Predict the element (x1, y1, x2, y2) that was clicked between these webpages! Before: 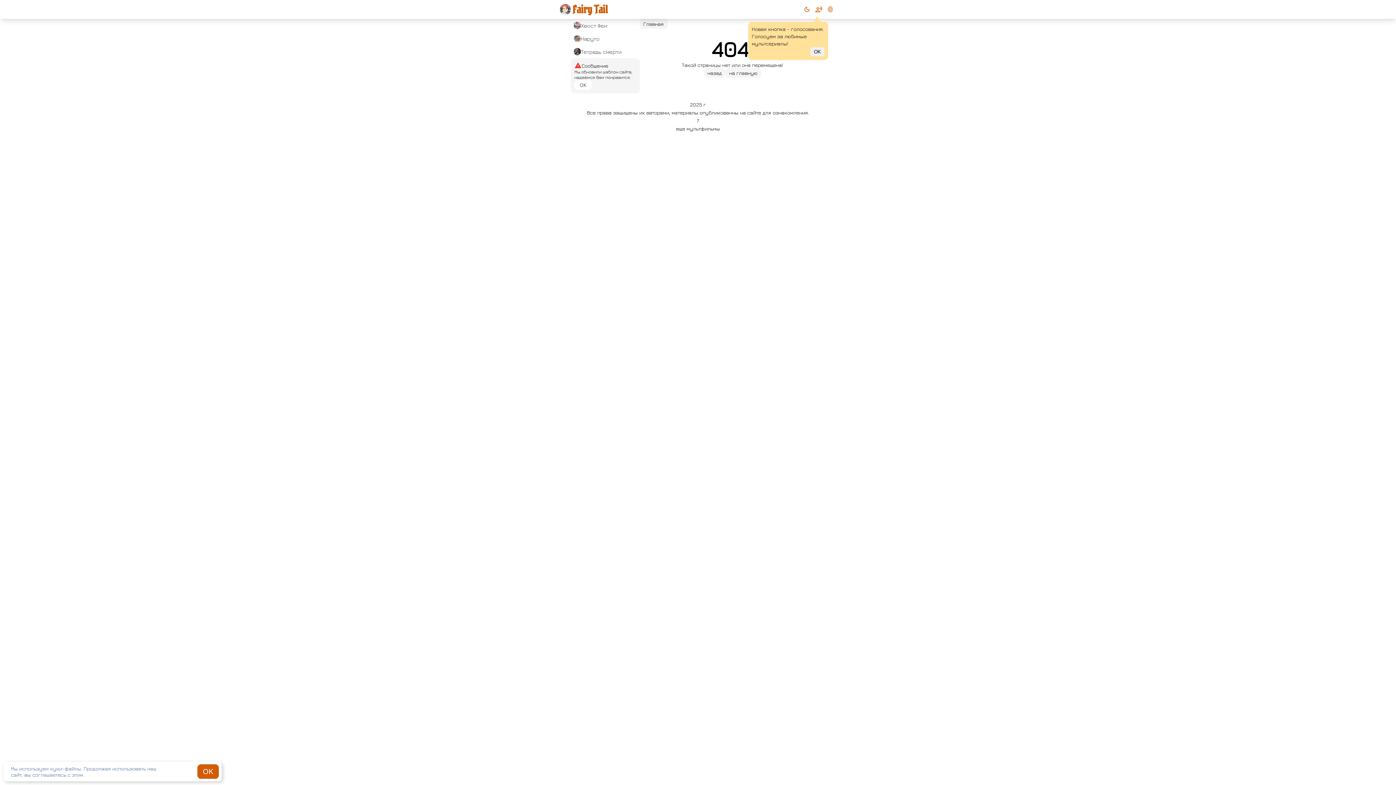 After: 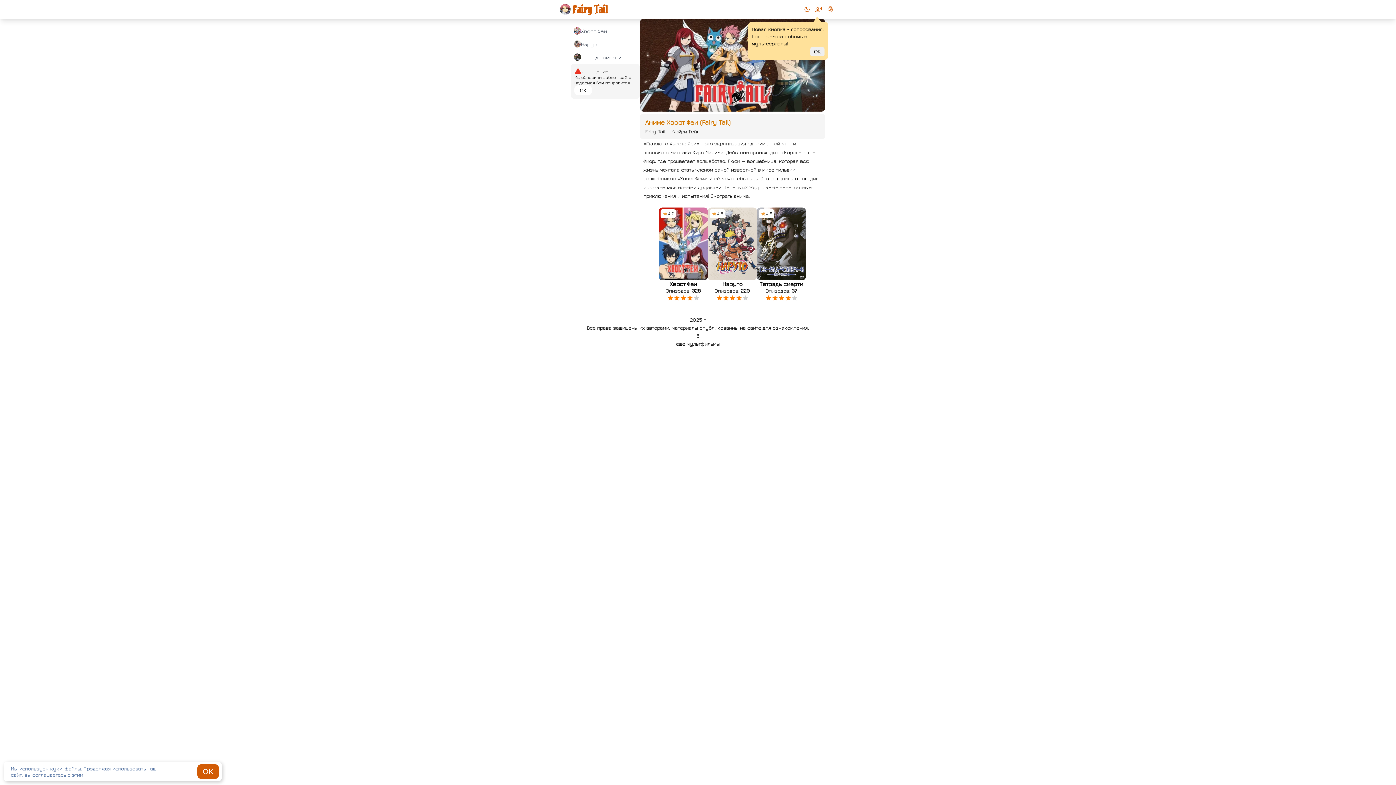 Action: bbox: (639, 18, 667, 28) label: Главная